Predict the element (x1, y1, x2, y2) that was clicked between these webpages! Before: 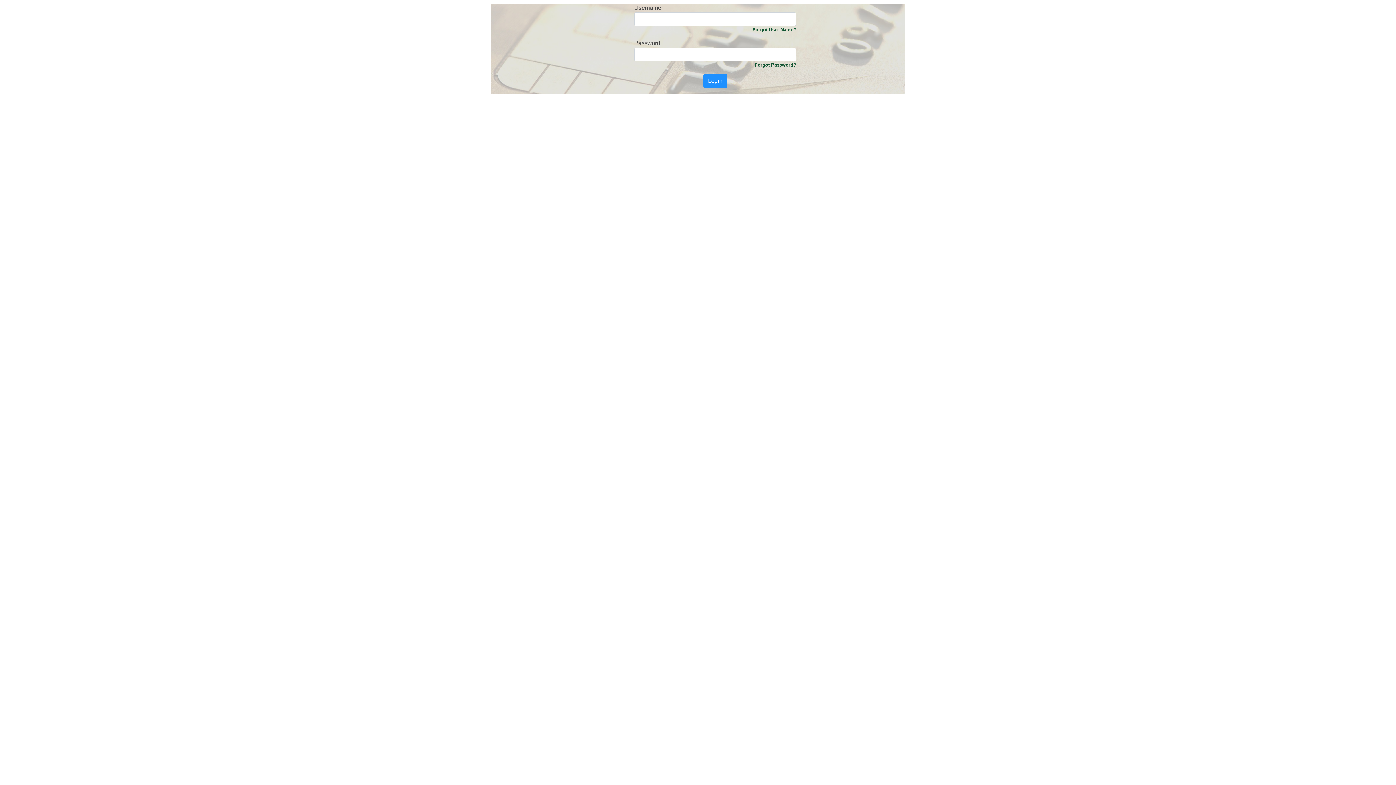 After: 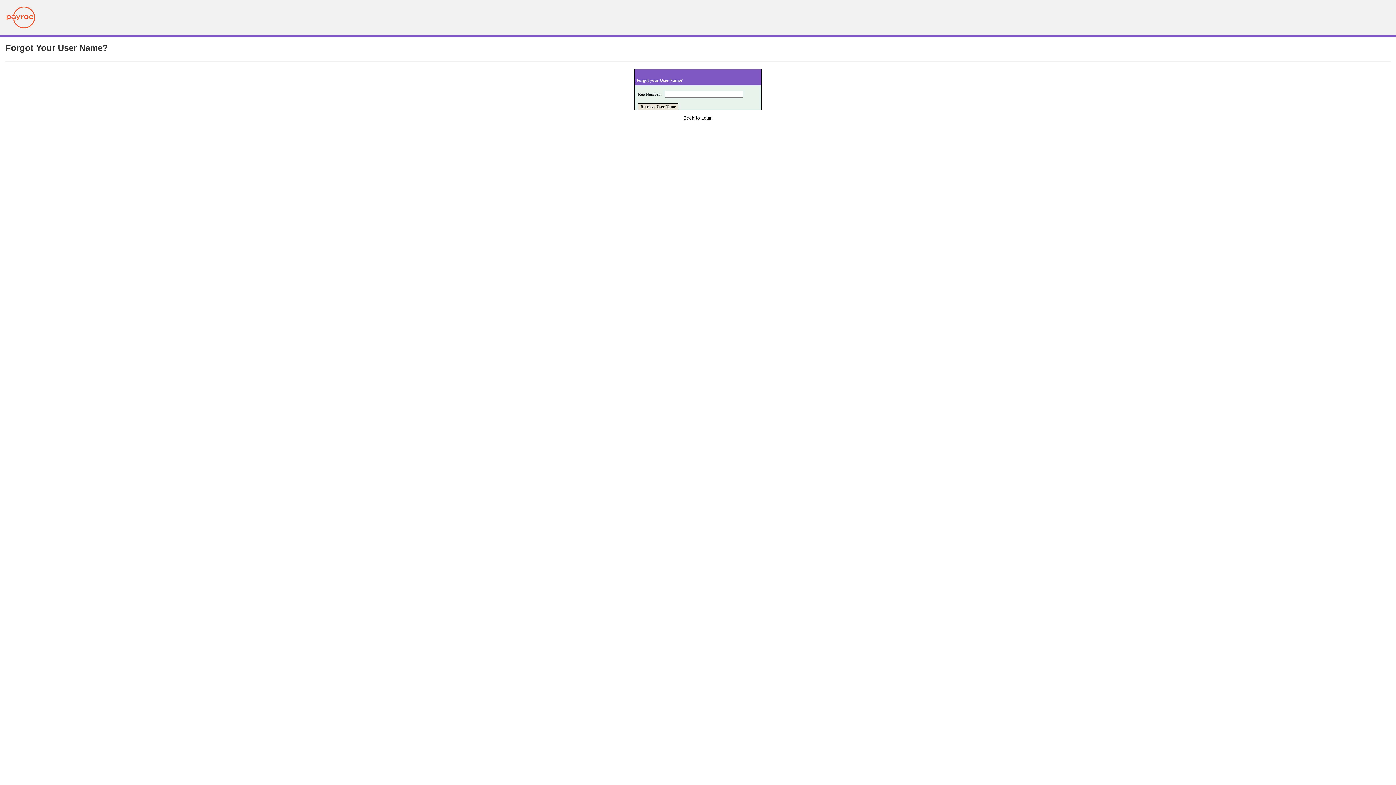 Action: bbox: (752, 26, 796, 33) label: Forgot User Name?